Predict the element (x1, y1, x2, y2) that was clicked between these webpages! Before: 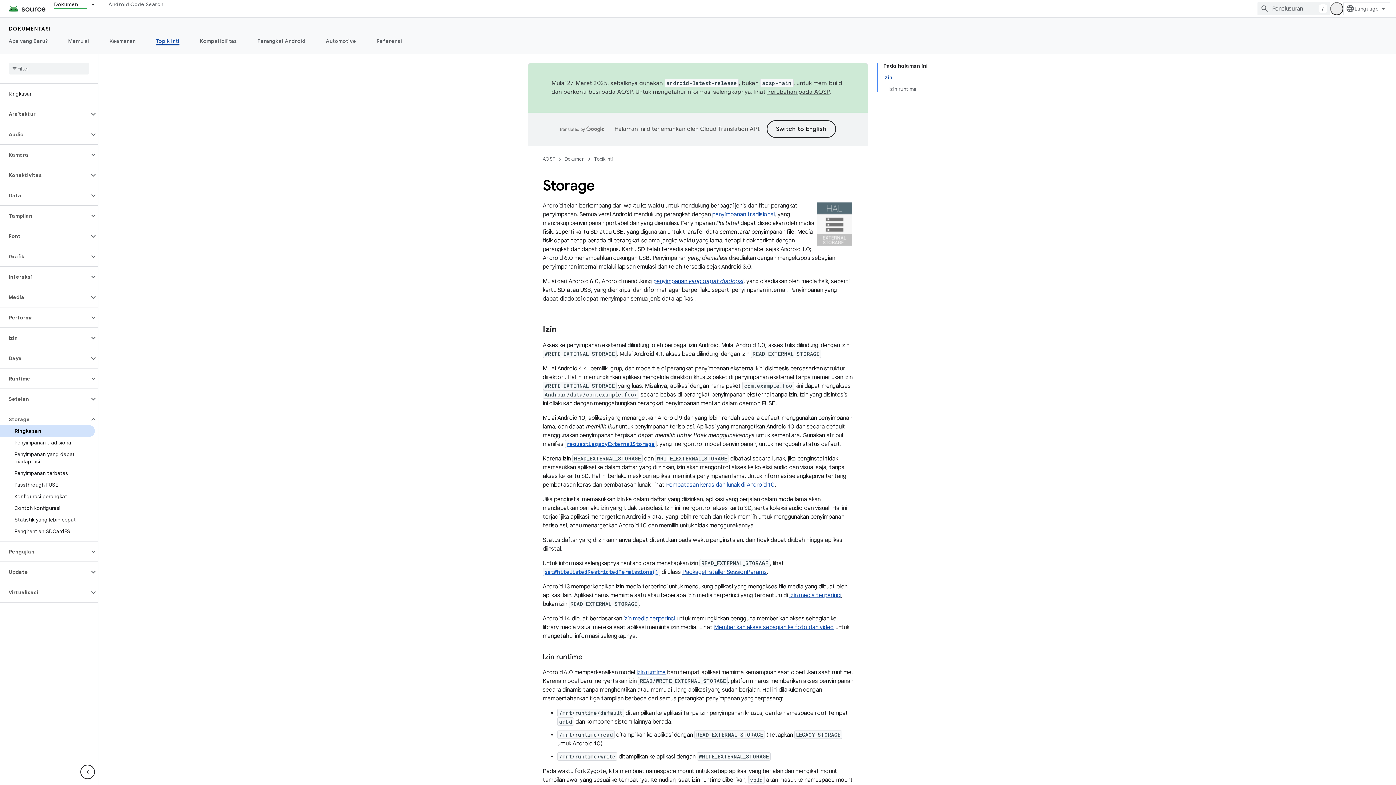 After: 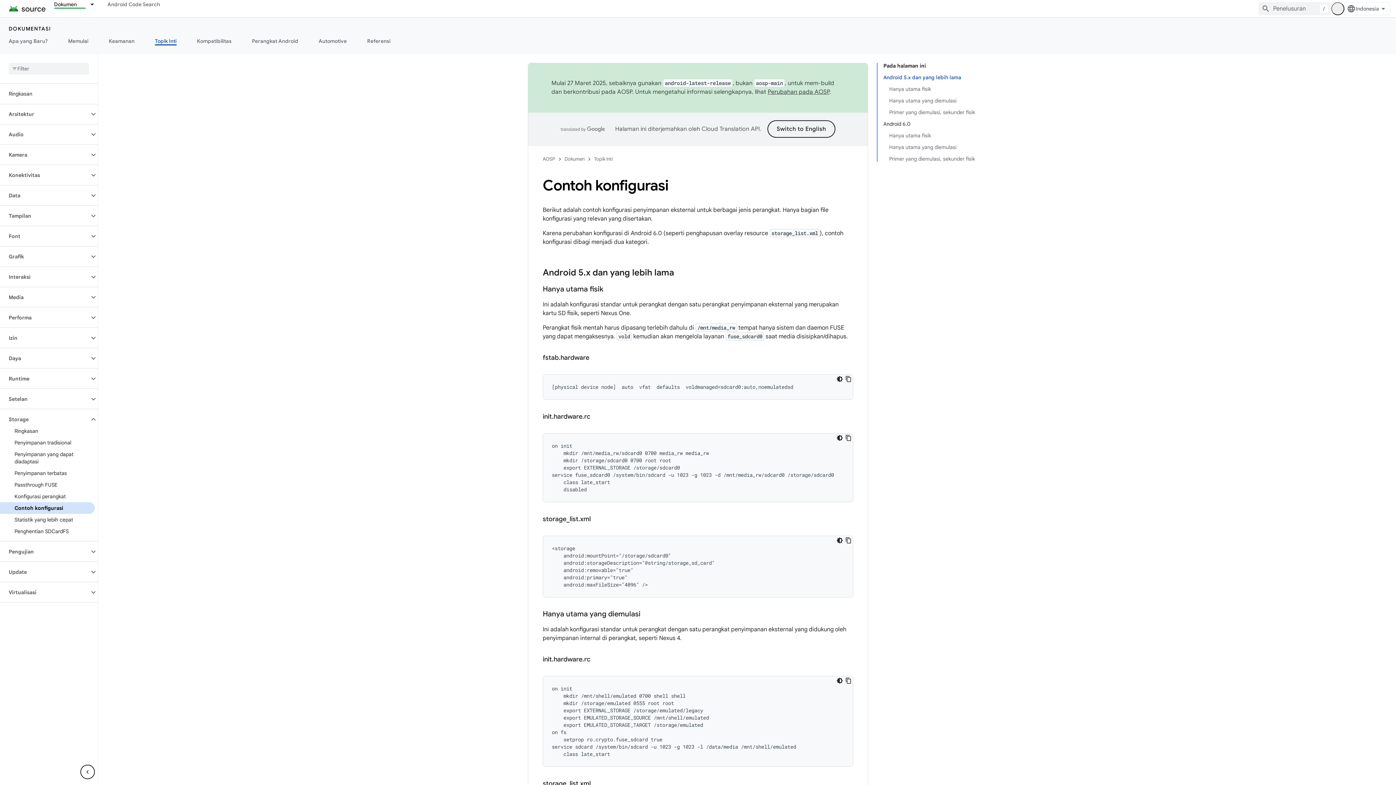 Action: bbox: (0, 502, 94, 514) label: Contoh konfigurasi